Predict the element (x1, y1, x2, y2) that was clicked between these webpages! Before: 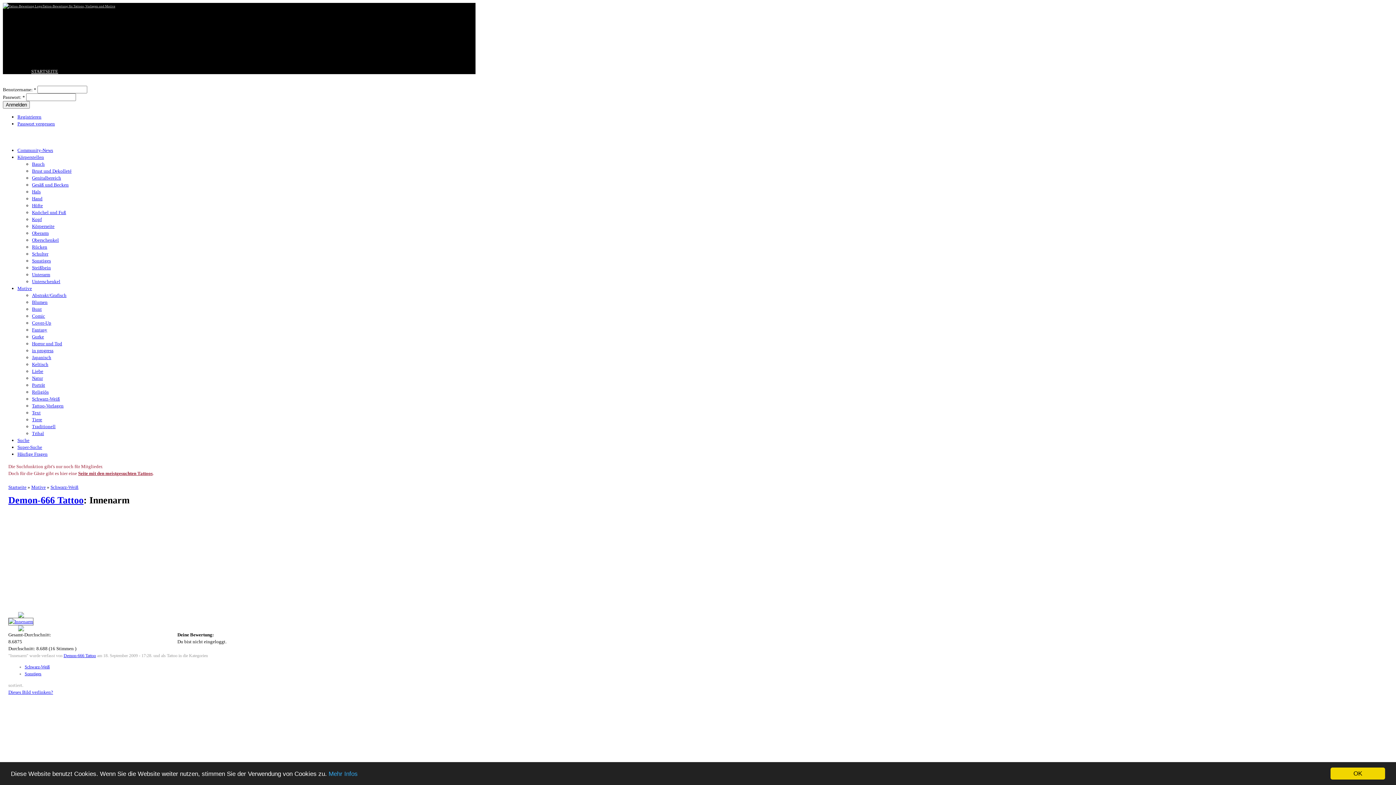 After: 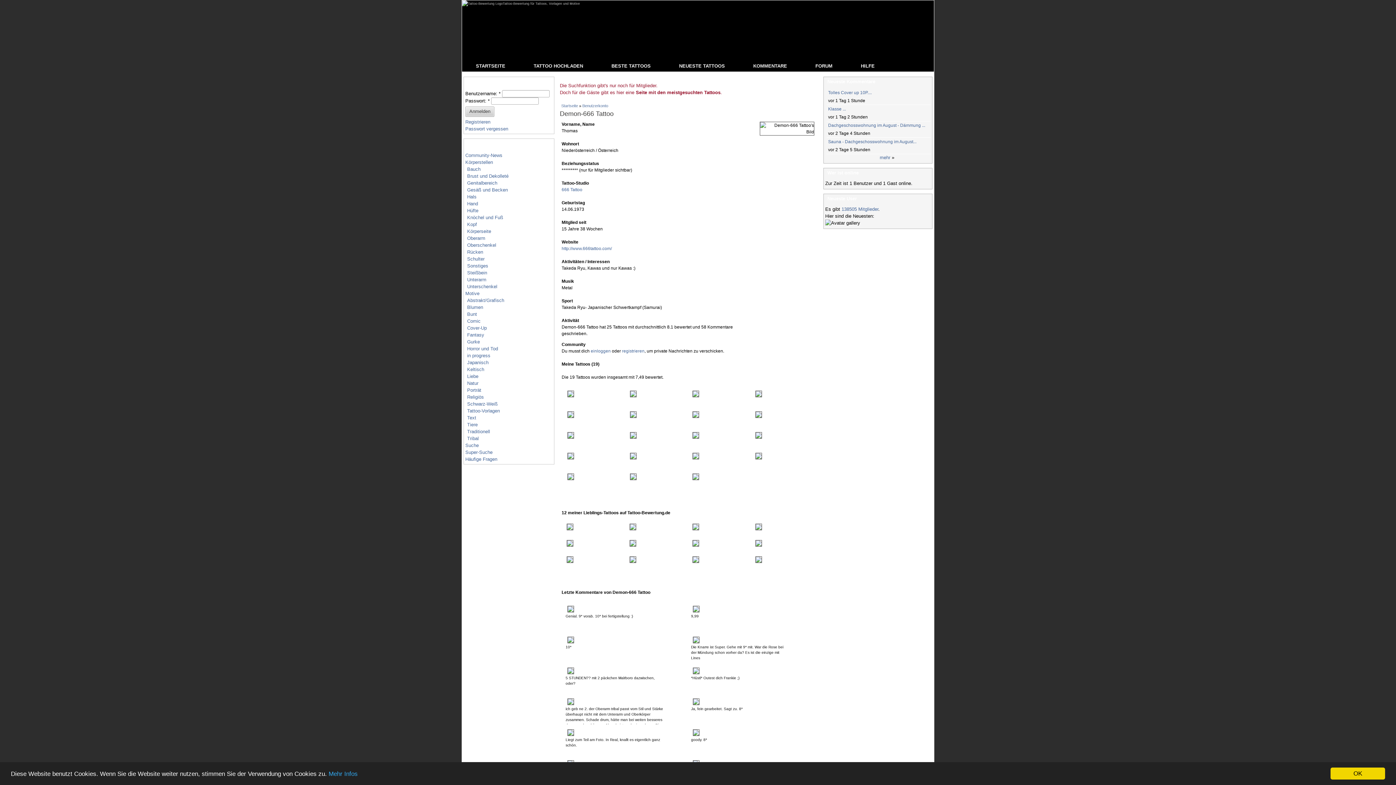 Action: label: Demon-666 Tattoo bbox: (8, 495, 83, 505)